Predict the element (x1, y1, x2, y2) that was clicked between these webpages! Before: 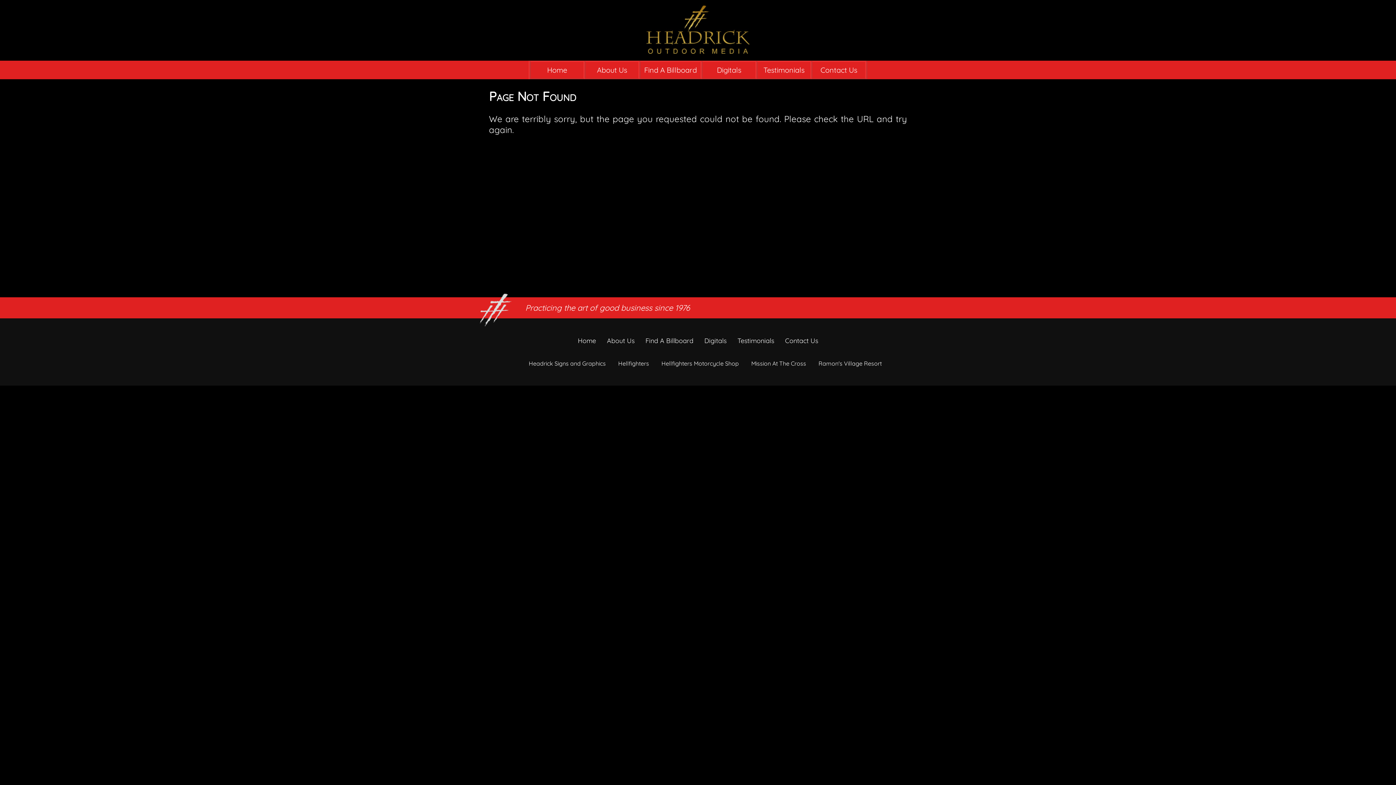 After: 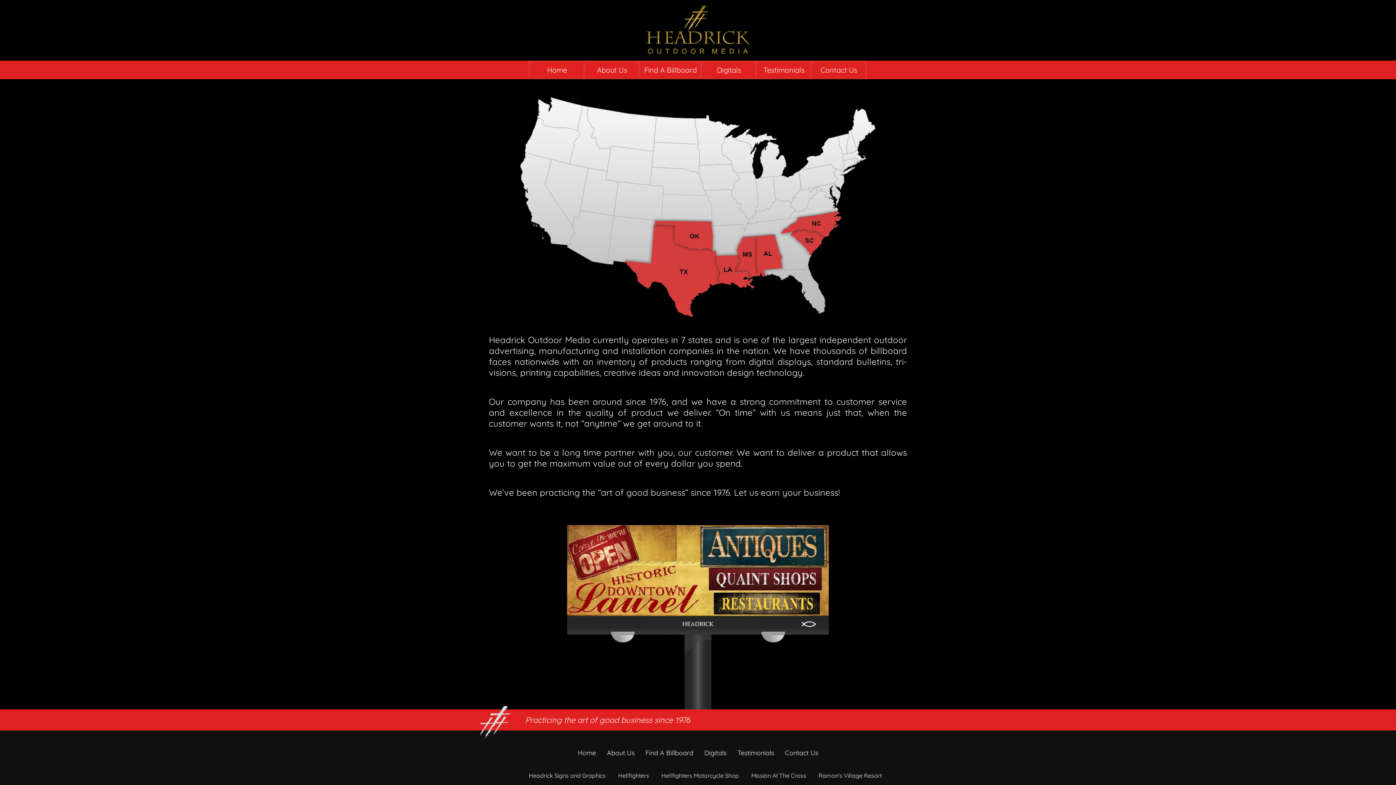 Action: label: Home bbox: (578, 336, 596, 345)